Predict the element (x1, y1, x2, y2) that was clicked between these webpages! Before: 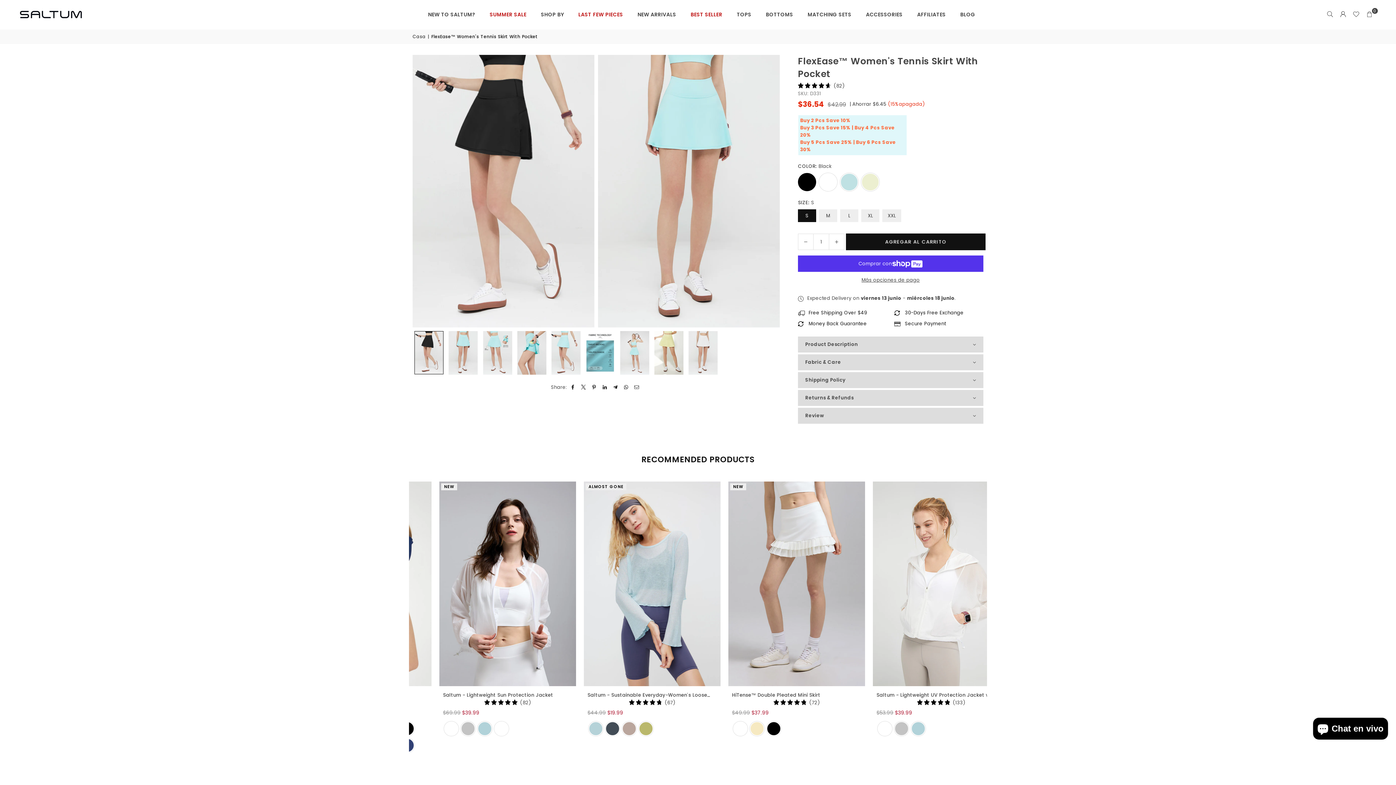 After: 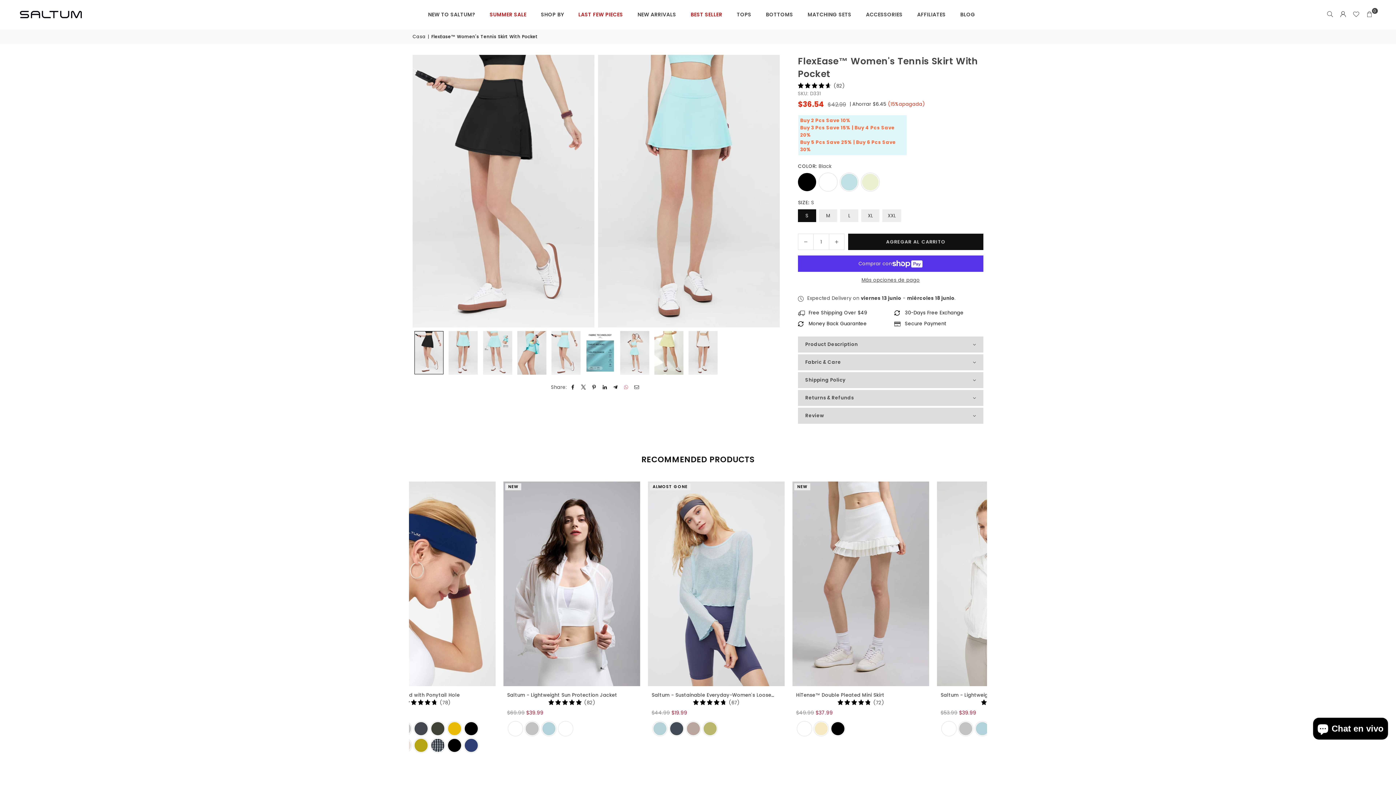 Action: bbox: (623, 384, 629, 391)